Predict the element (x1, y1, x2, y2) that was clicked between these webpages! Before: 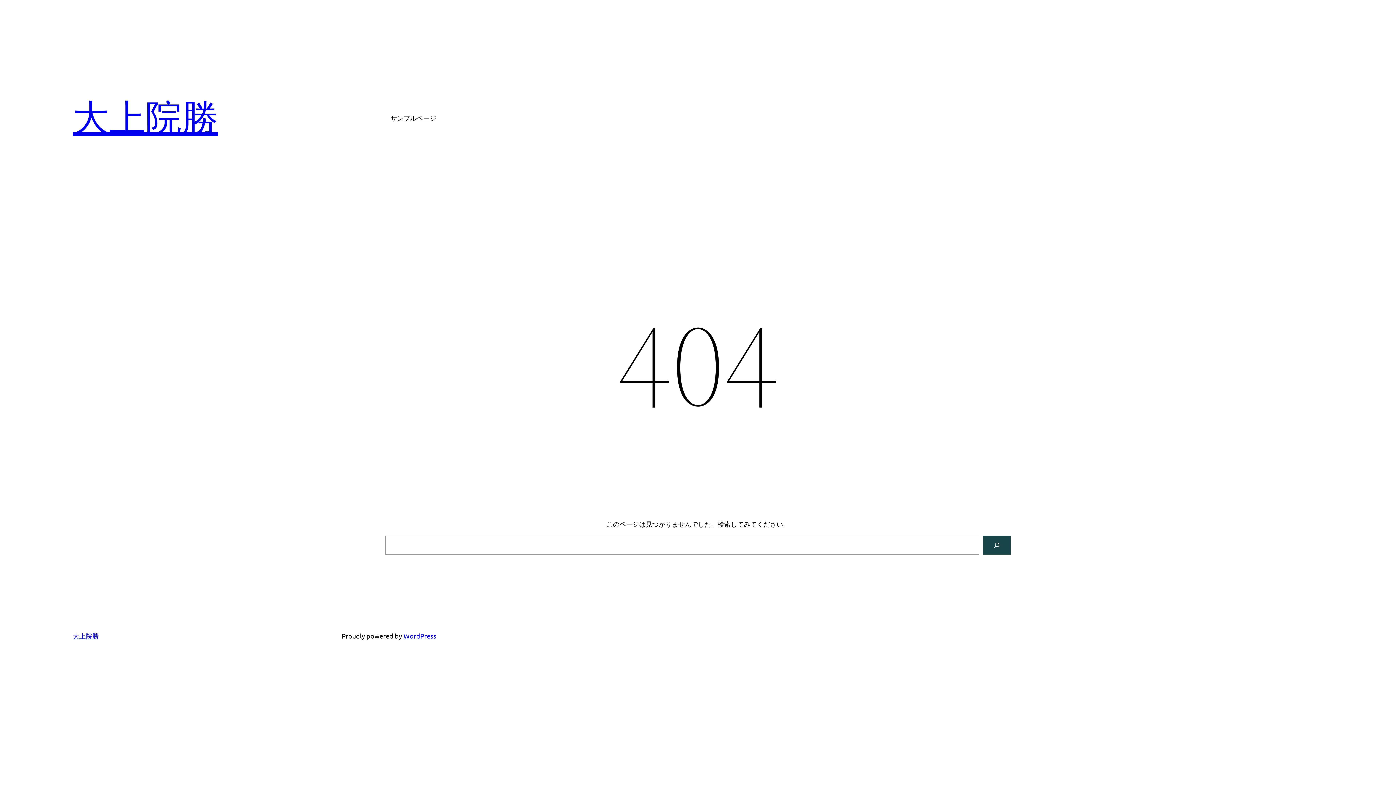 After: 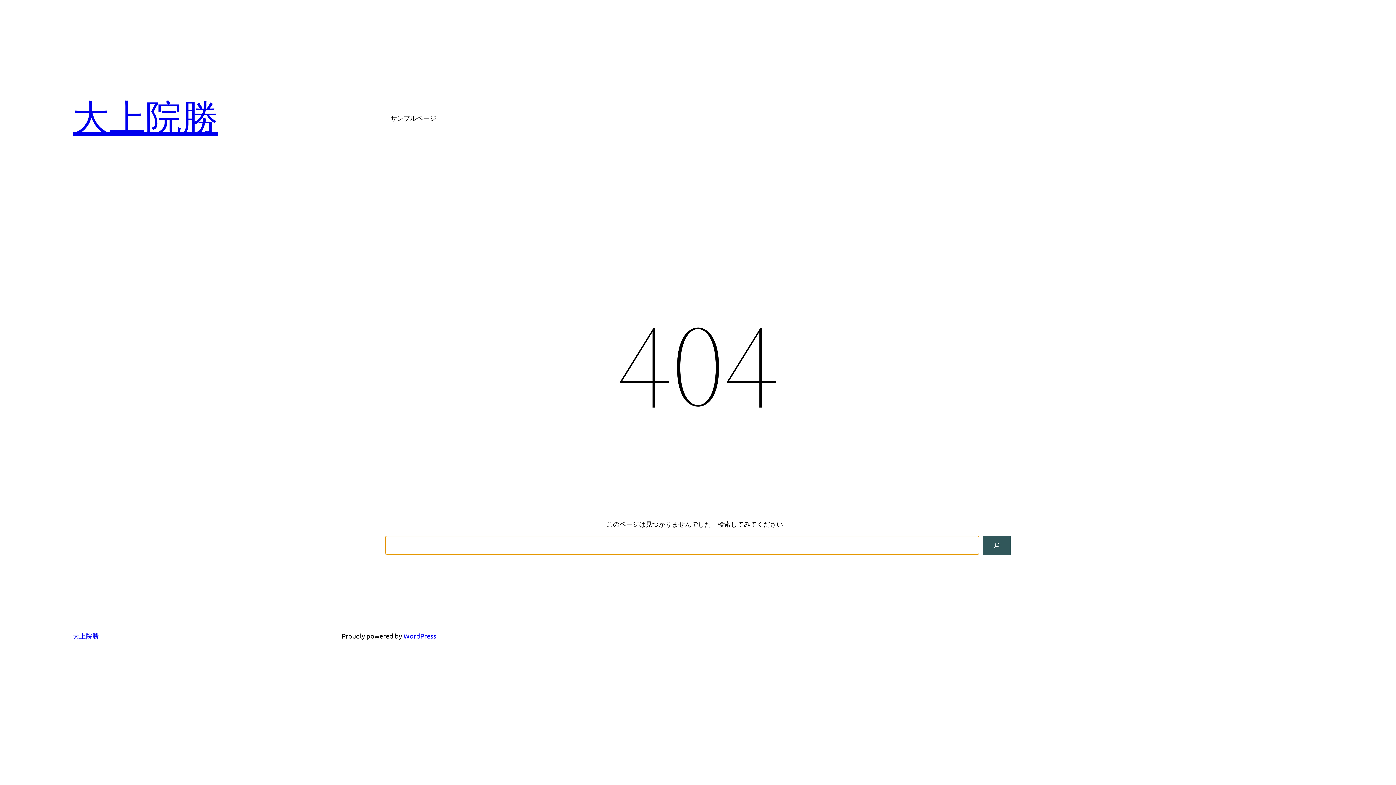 Action: bbox: (983, 536, 1010, 554) label: 検索